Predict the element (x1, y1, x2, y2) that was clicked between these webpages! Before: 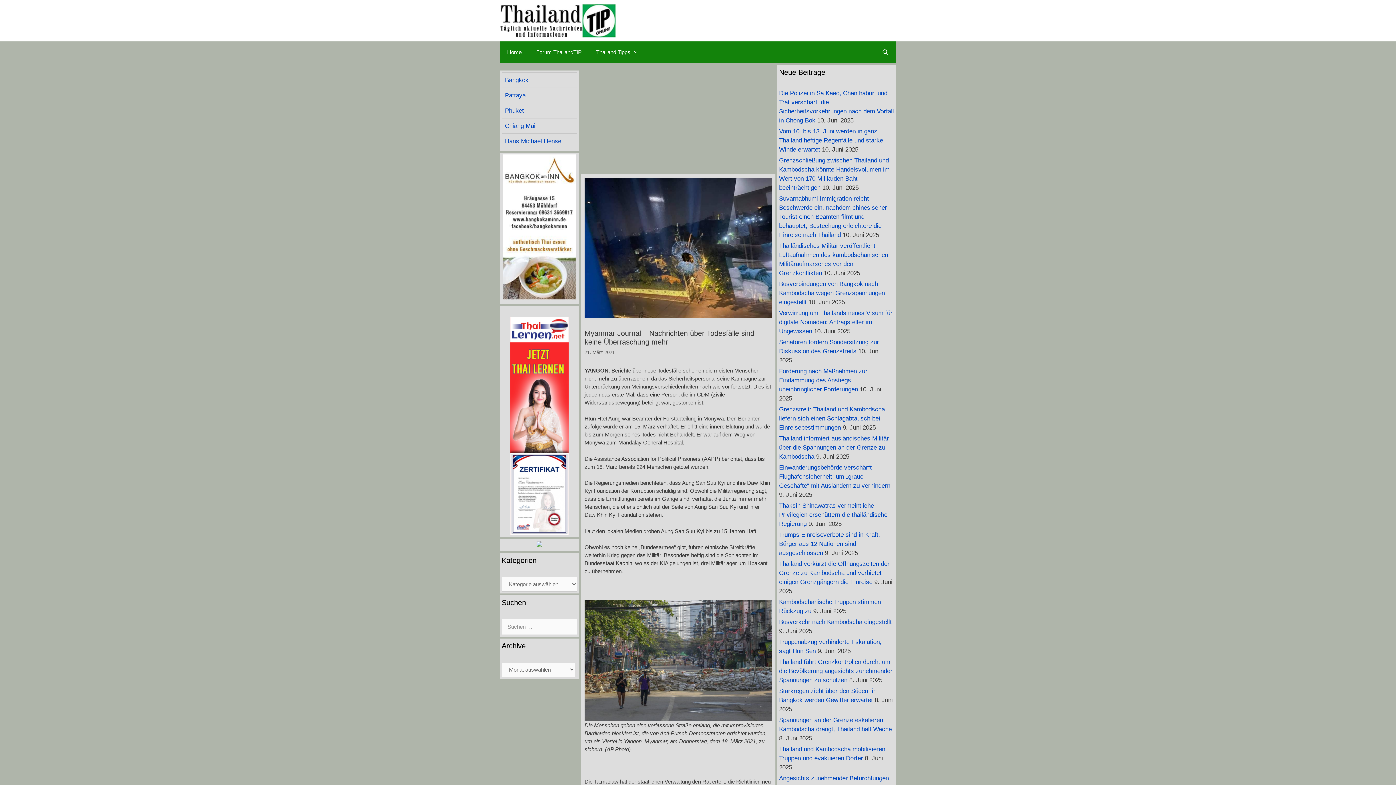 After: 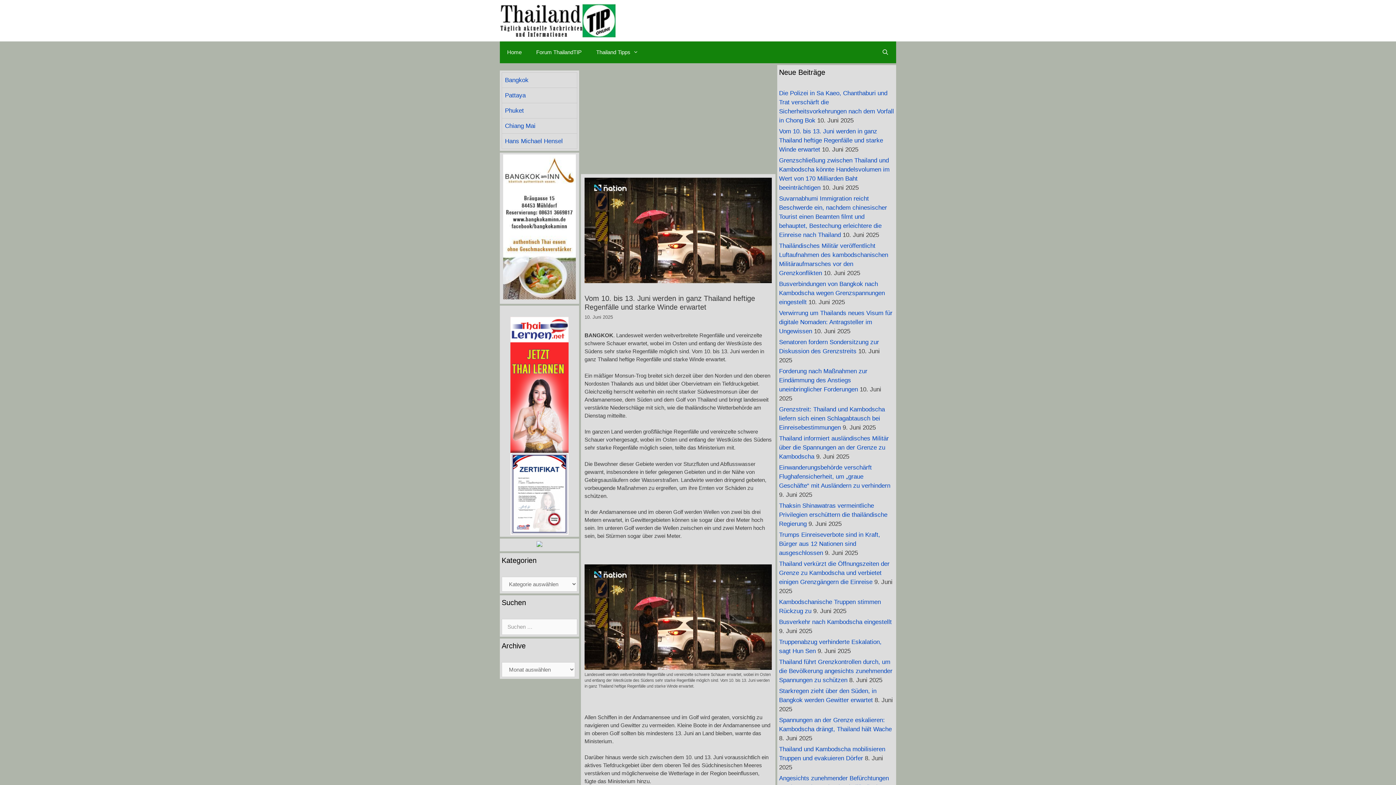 Action: bbox: (779, 128, 883, 153) label: Vom 10. bis 13. Juni werden in ganz Thailand heftige Regenfälle und starke Winde erwartet